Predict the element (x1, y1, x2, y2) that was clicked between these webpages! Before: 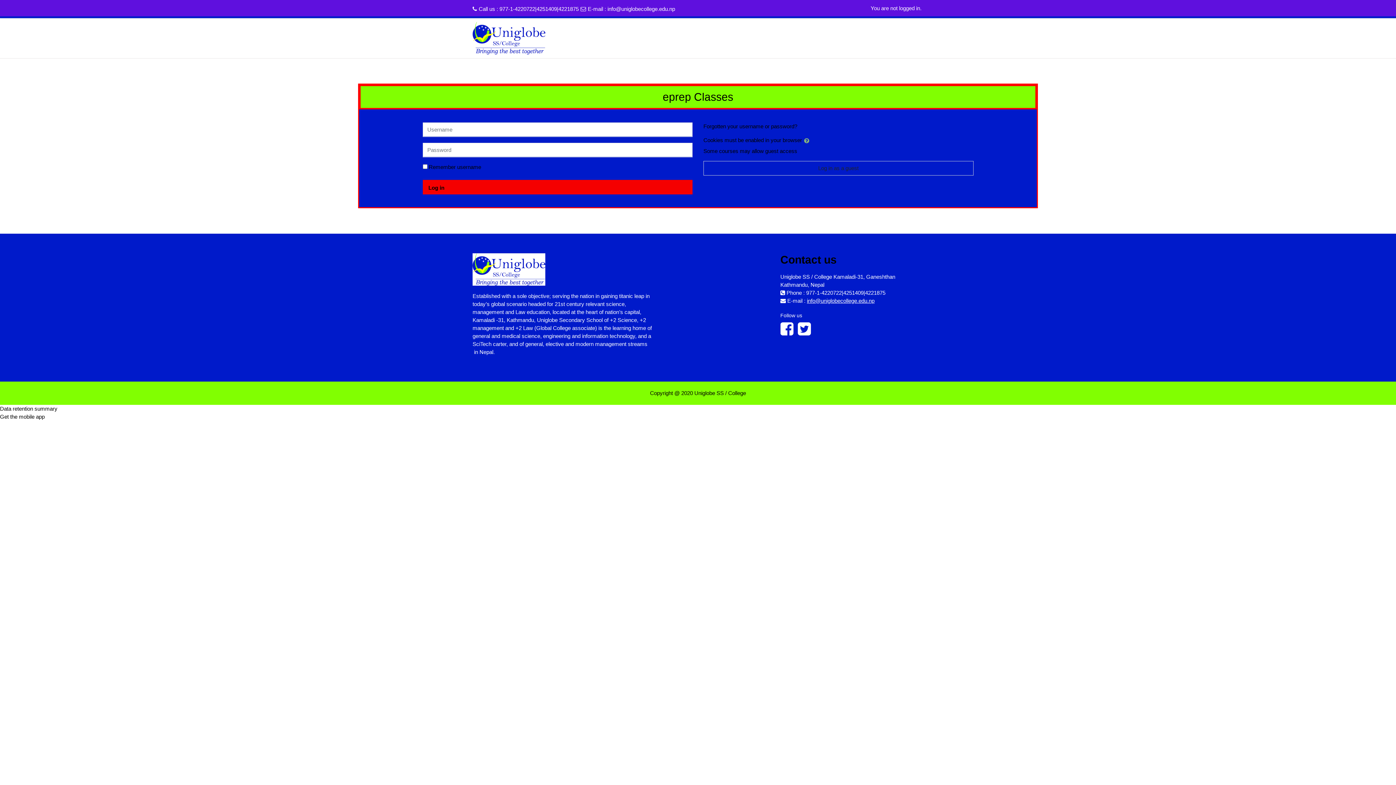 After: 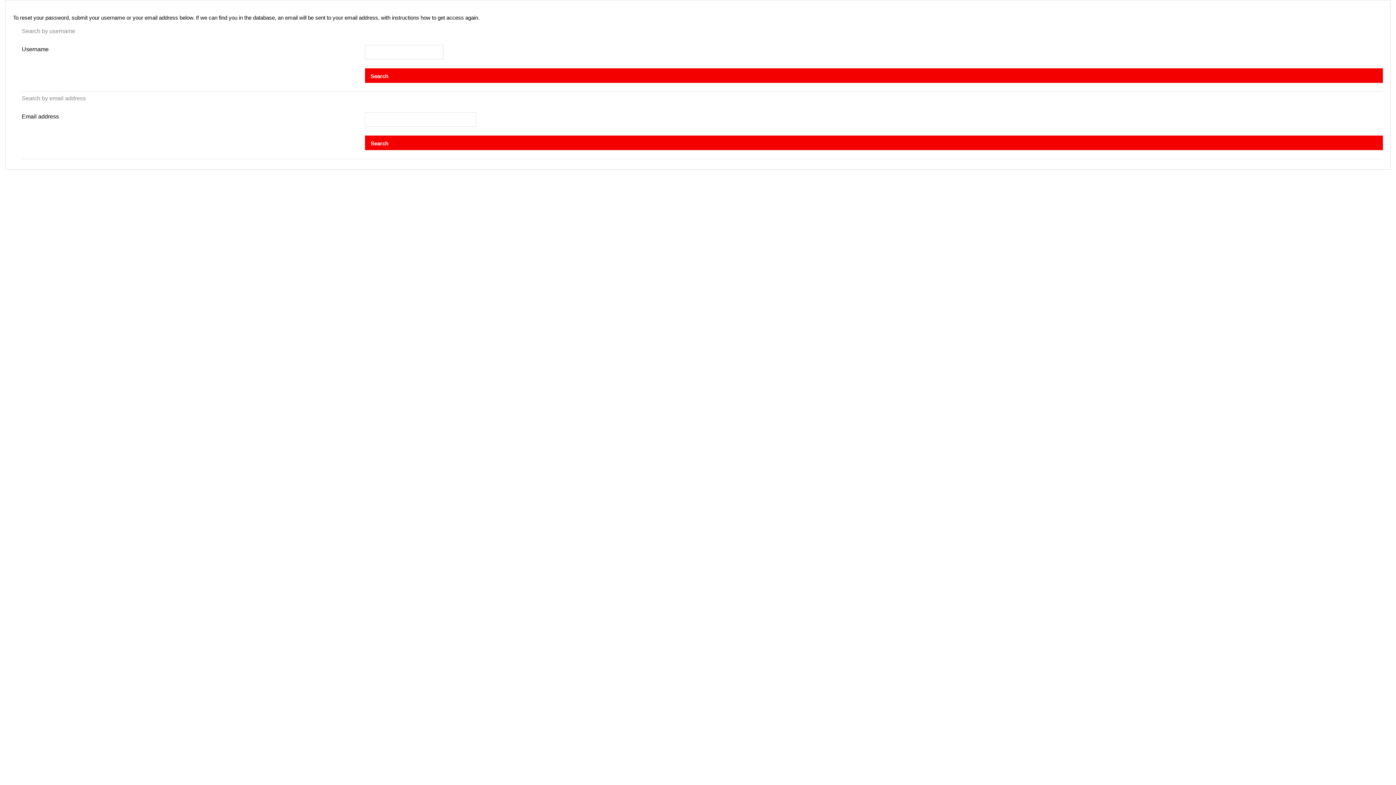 Action: bbox: (703, 123, 797, 129) label: Forgotten your username or password?